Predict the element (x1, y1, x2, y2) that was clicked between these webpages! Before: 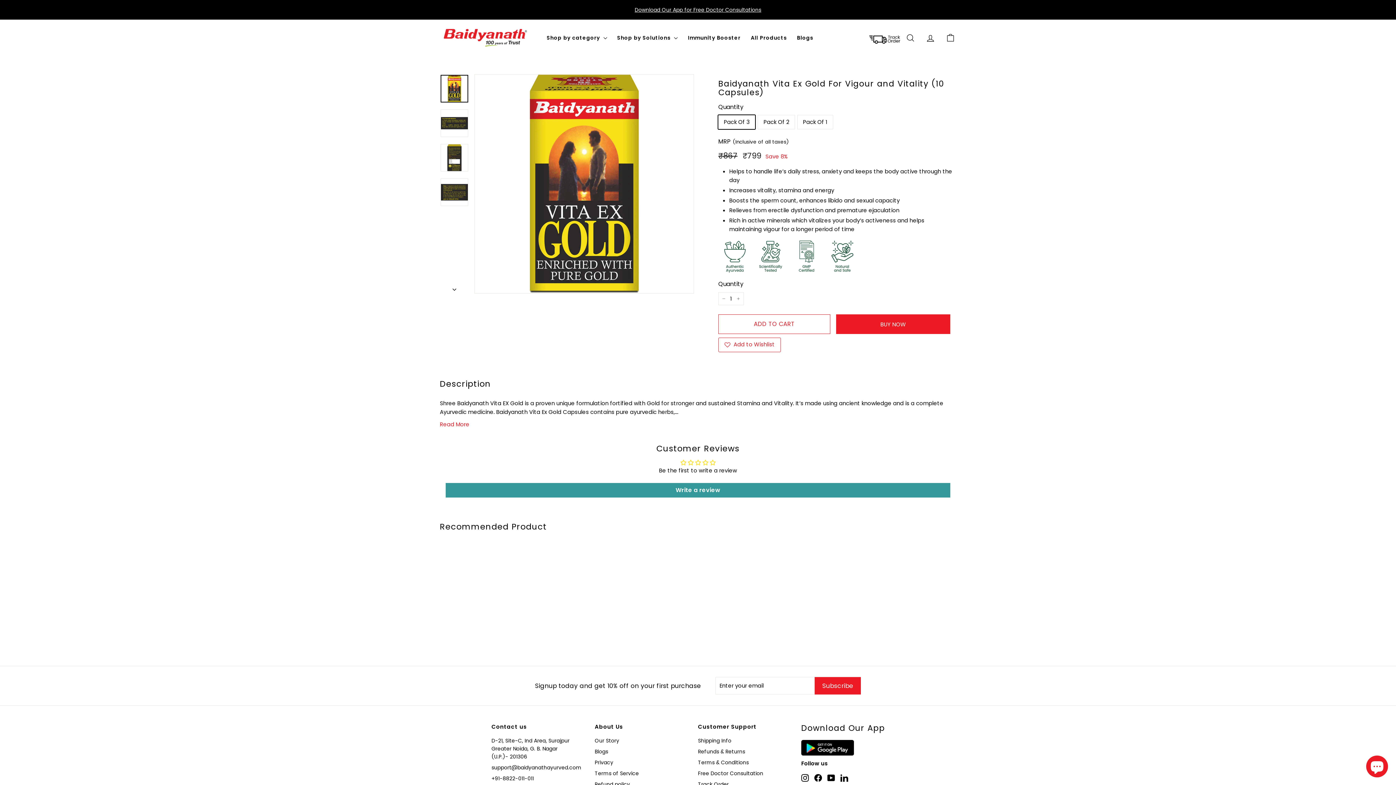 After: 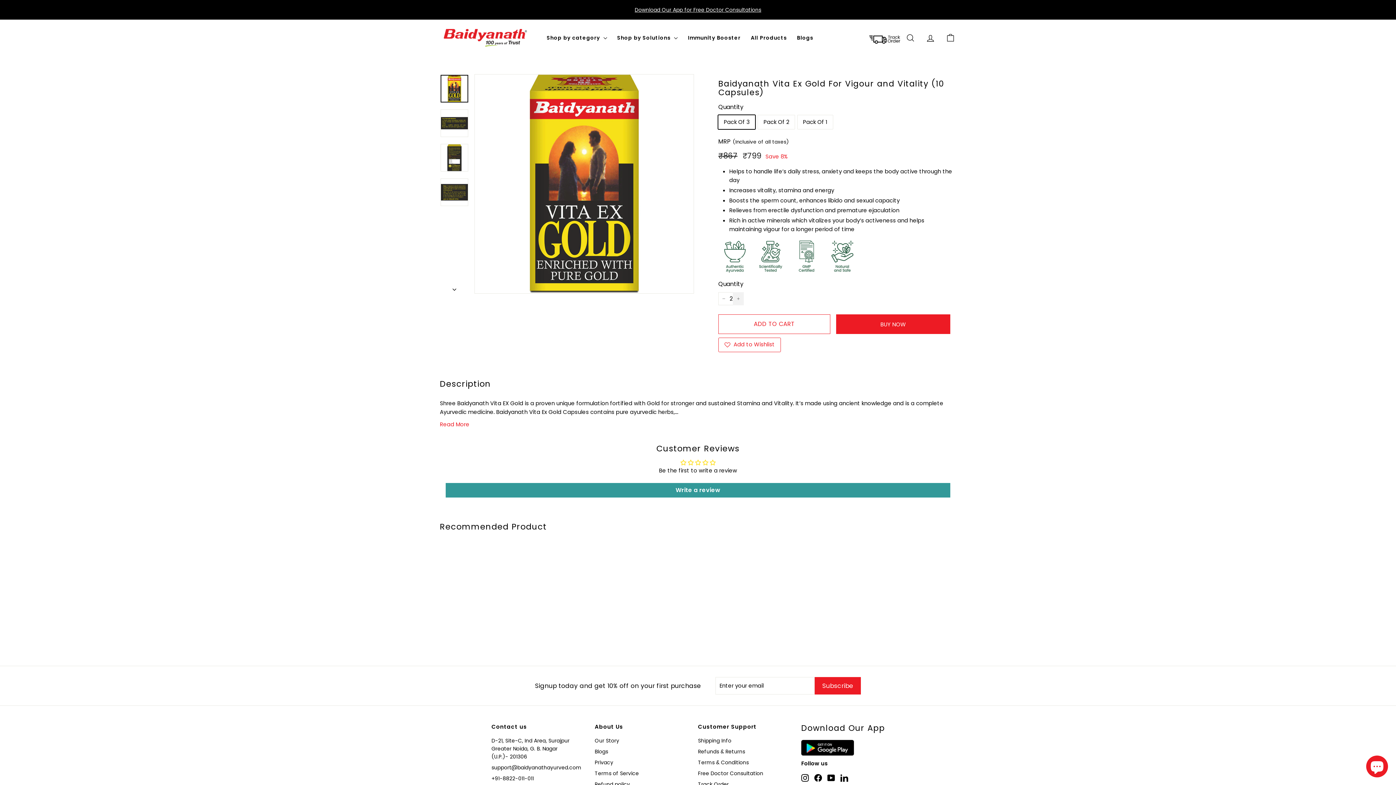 Action: bbox: (733, 292, 744, 305) label: Increase item quantity by one